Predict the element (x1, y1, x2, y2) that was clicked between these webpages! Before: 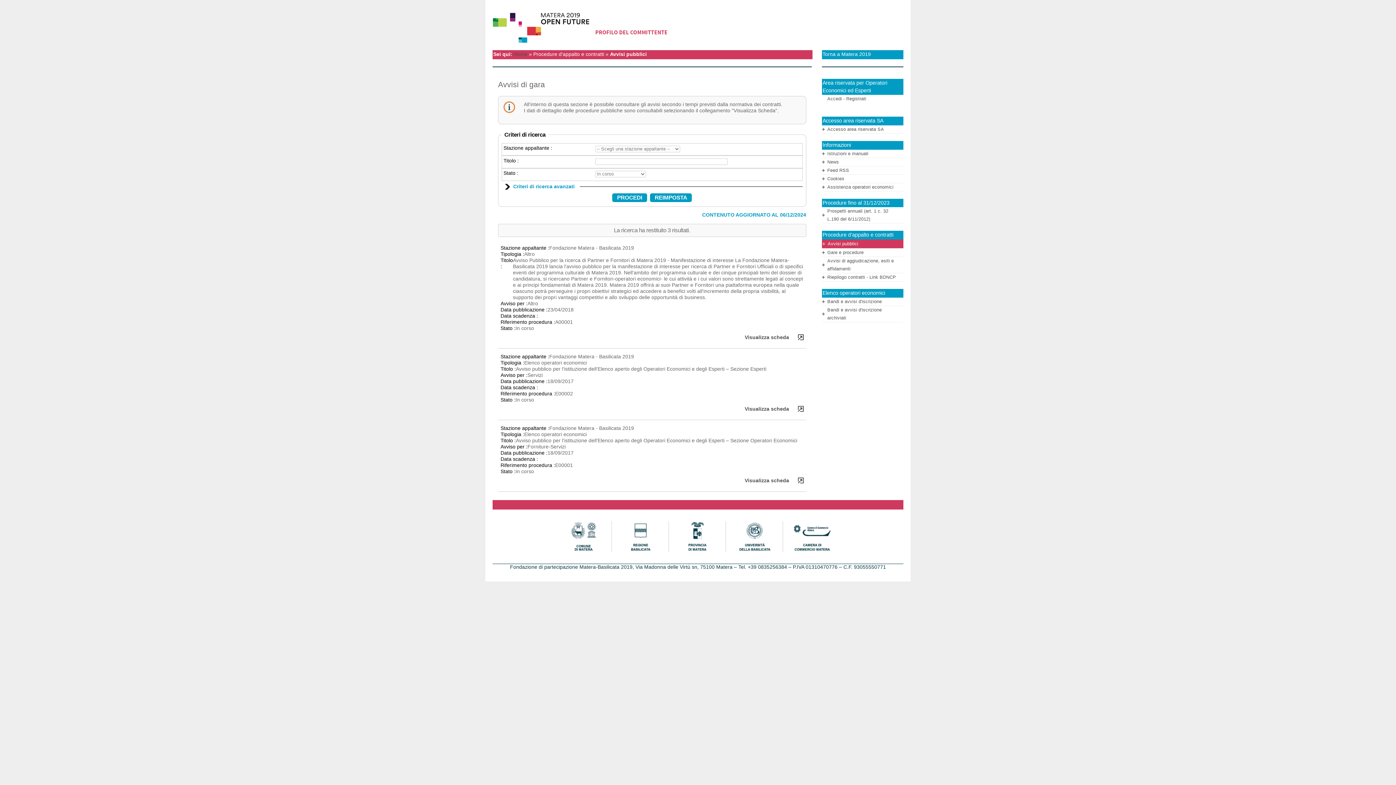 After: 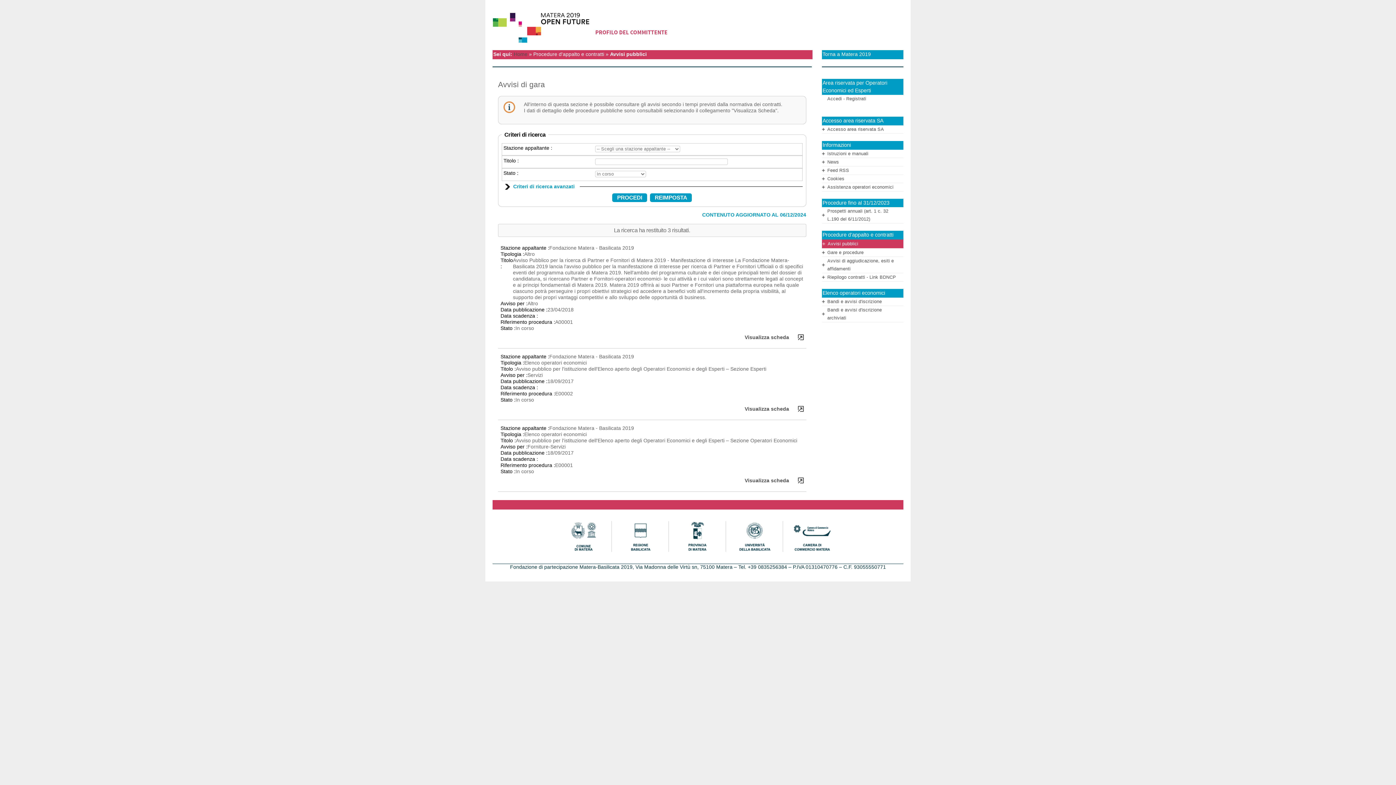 Action: bbox: (687, 533, 708, 539)